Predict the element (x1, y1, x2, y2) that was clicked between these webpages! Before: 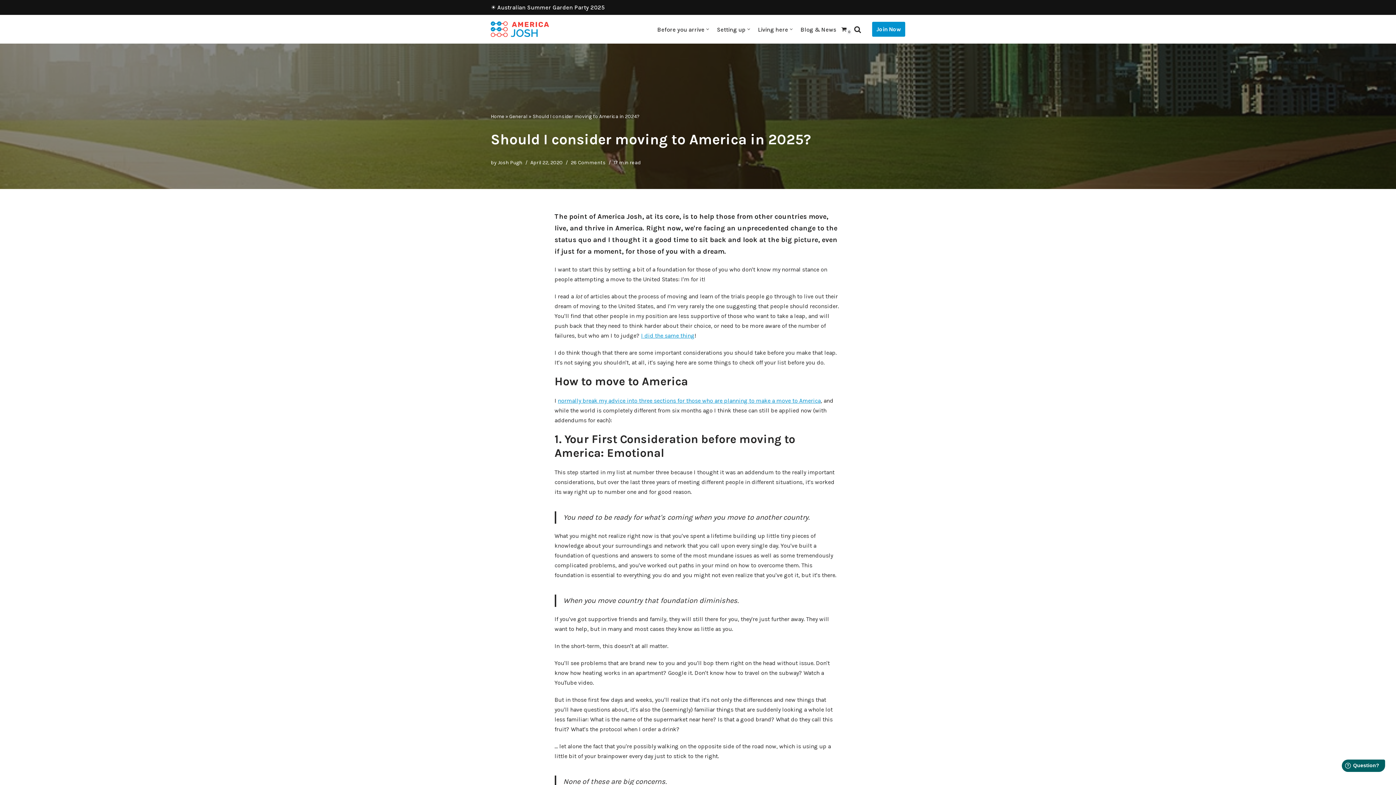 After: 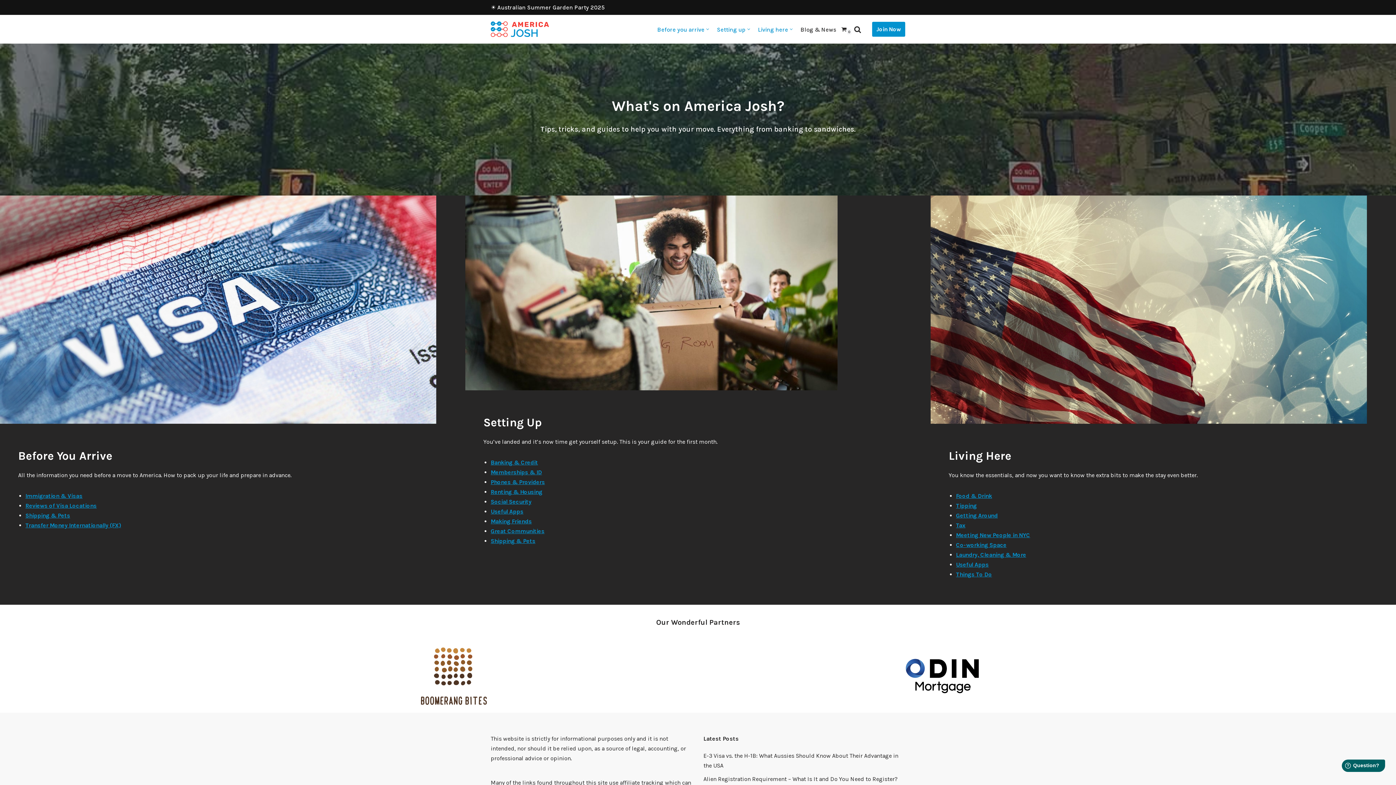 Action: label: Before you arrive bbox: (657, 24, 704, 34)